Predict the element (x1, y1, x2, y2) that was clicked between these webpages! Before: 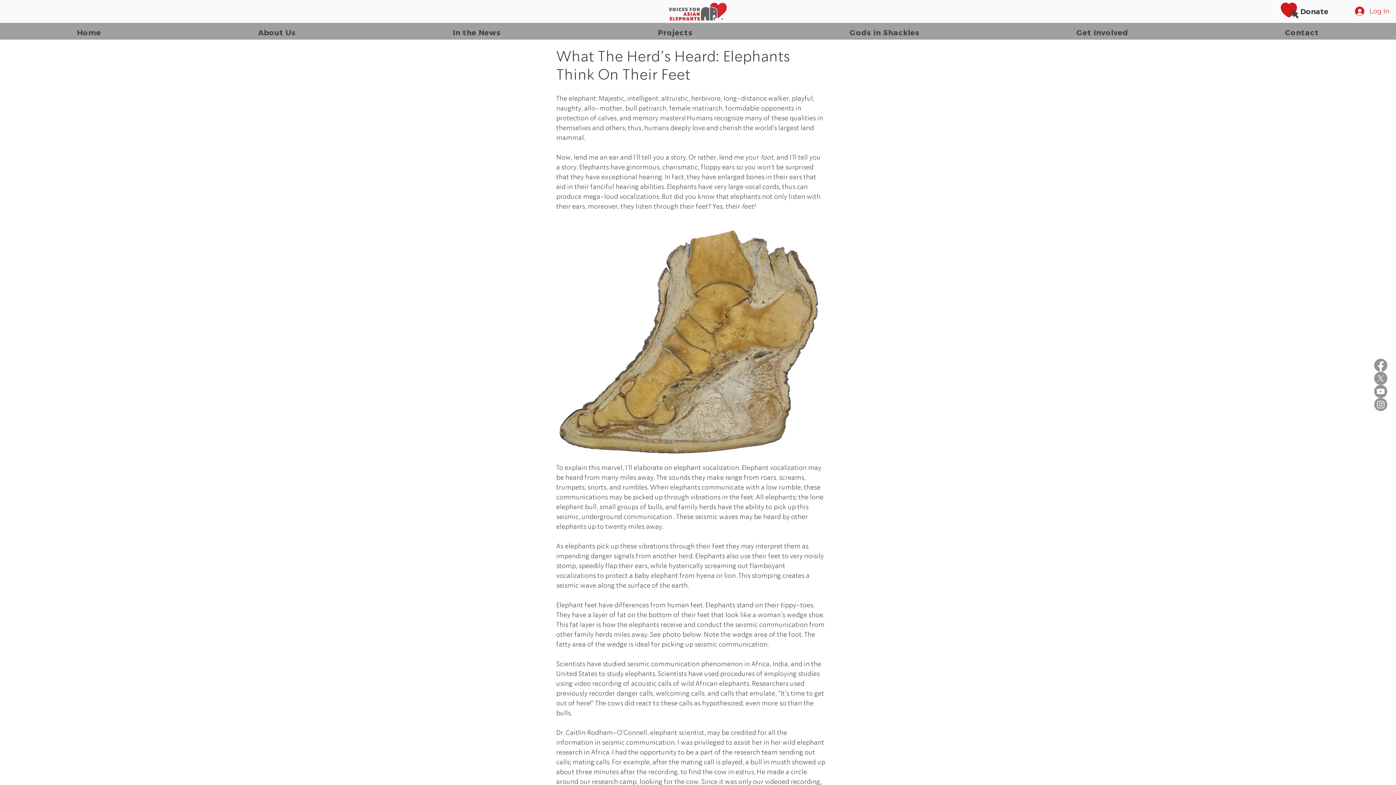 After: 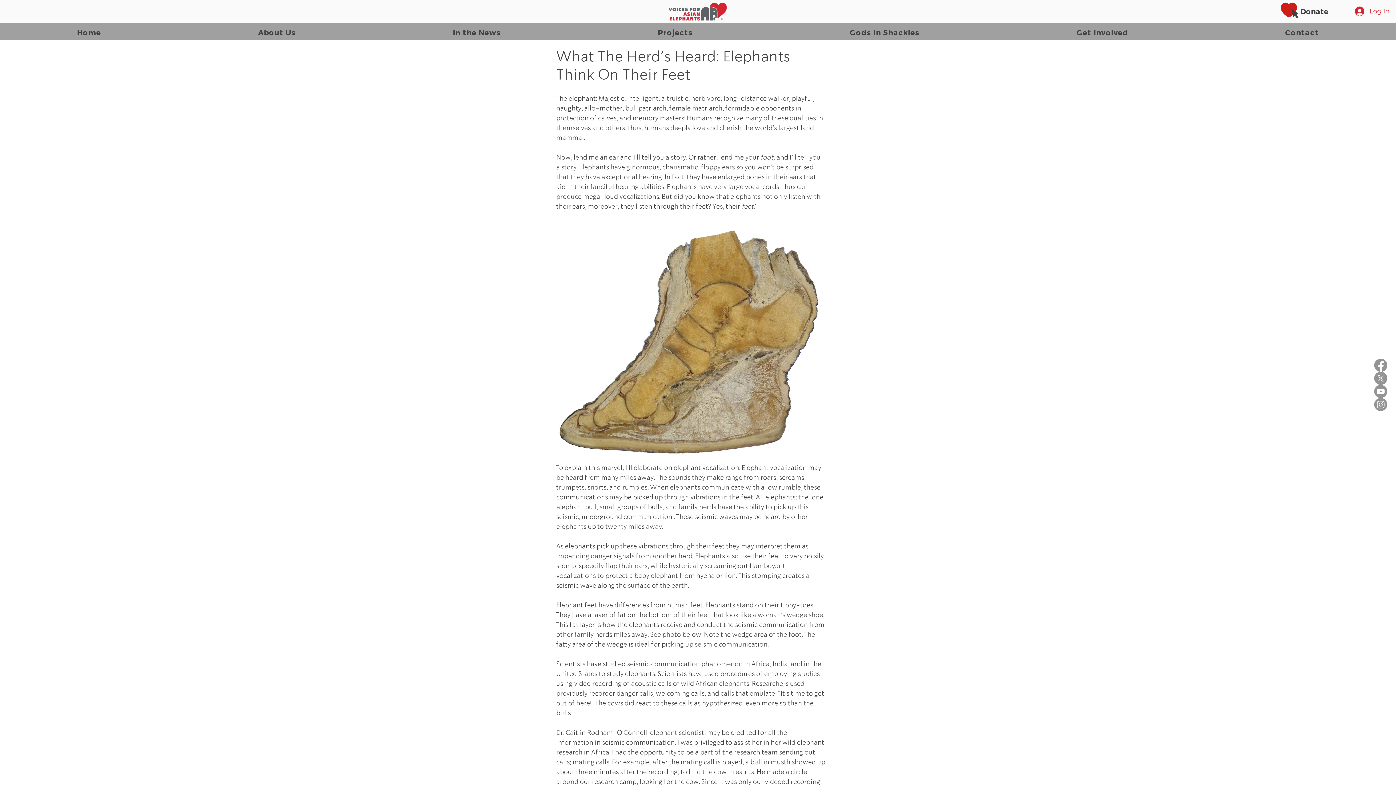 Action: bbox: (375, 24, 578, 40) label: In the News